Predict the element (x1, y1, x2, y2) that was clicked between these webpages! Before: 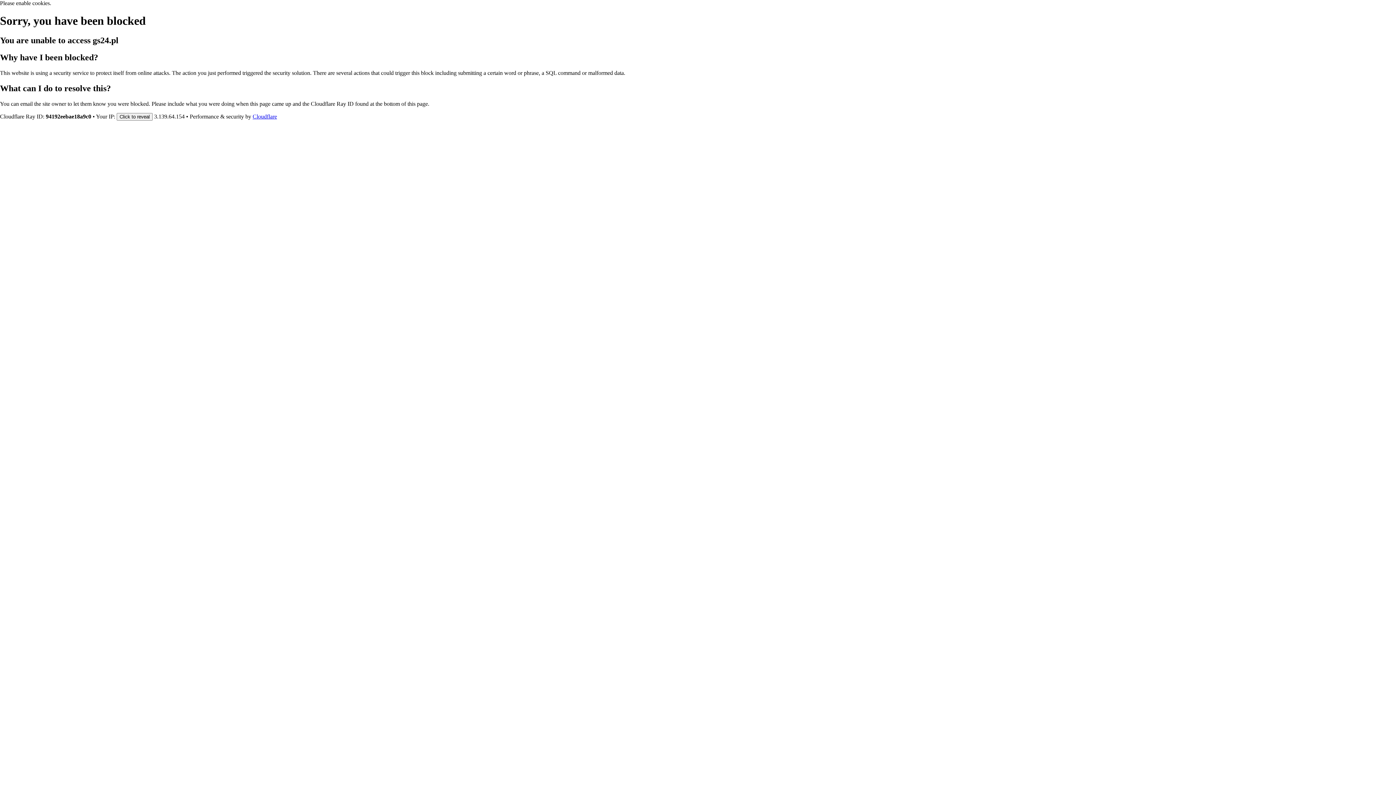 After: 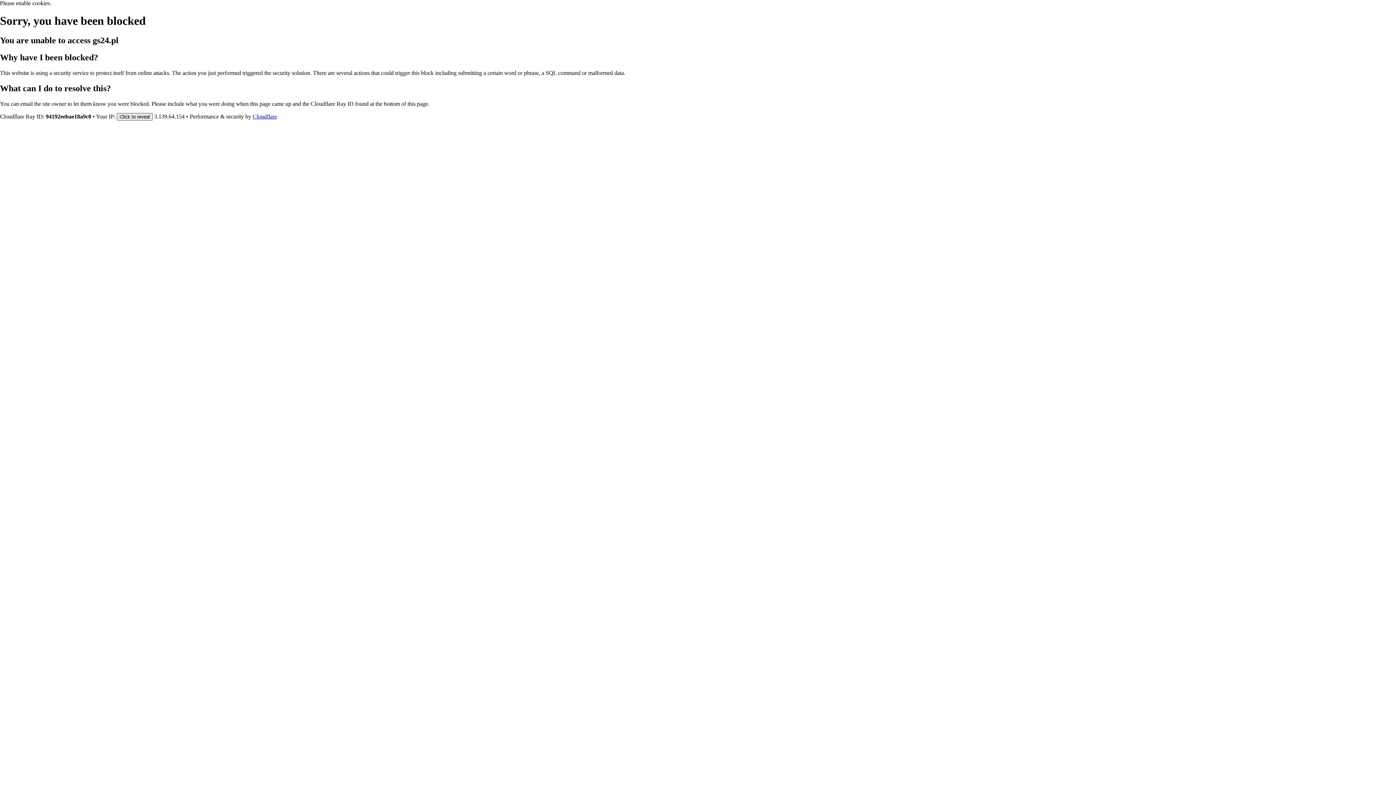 Action: label: Click to reveal bbox: (116, 112, 152, 120)